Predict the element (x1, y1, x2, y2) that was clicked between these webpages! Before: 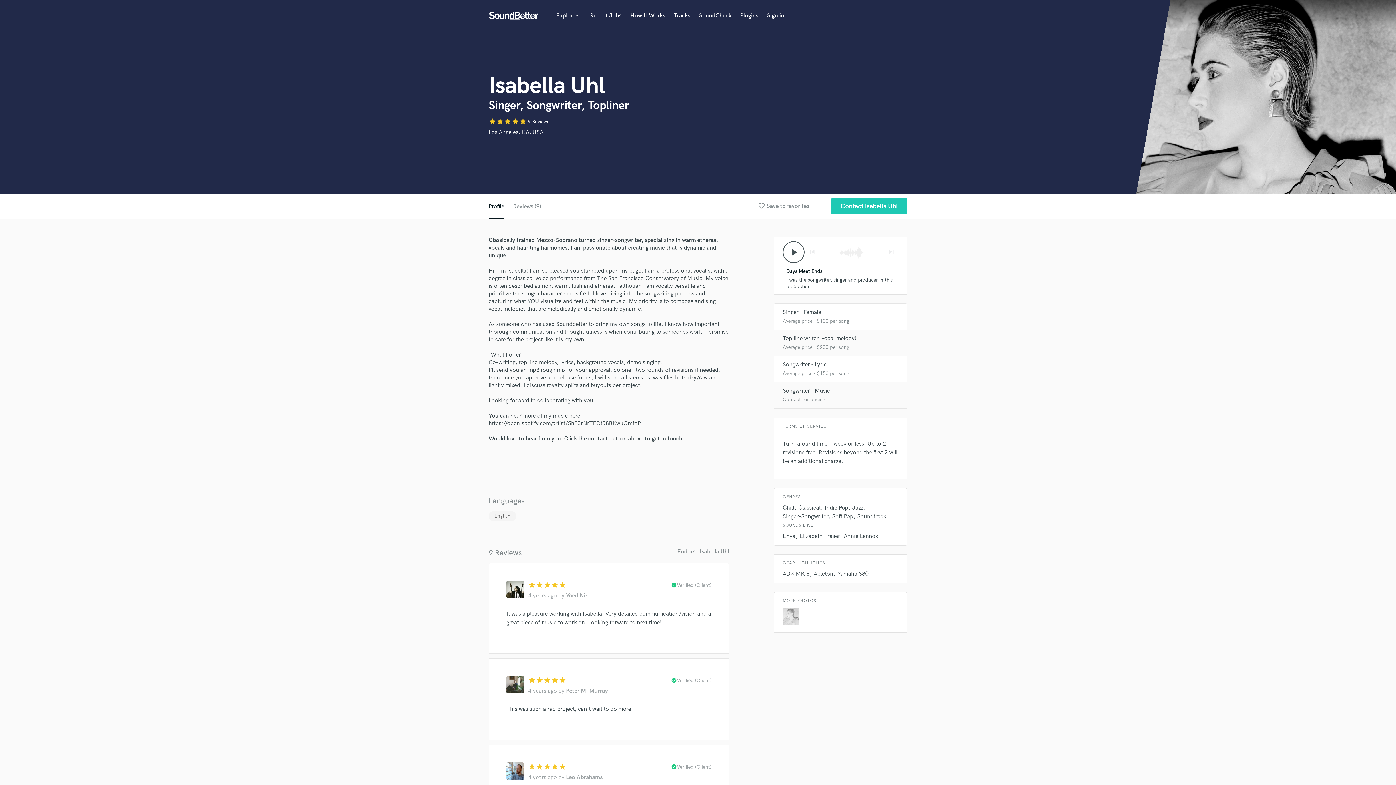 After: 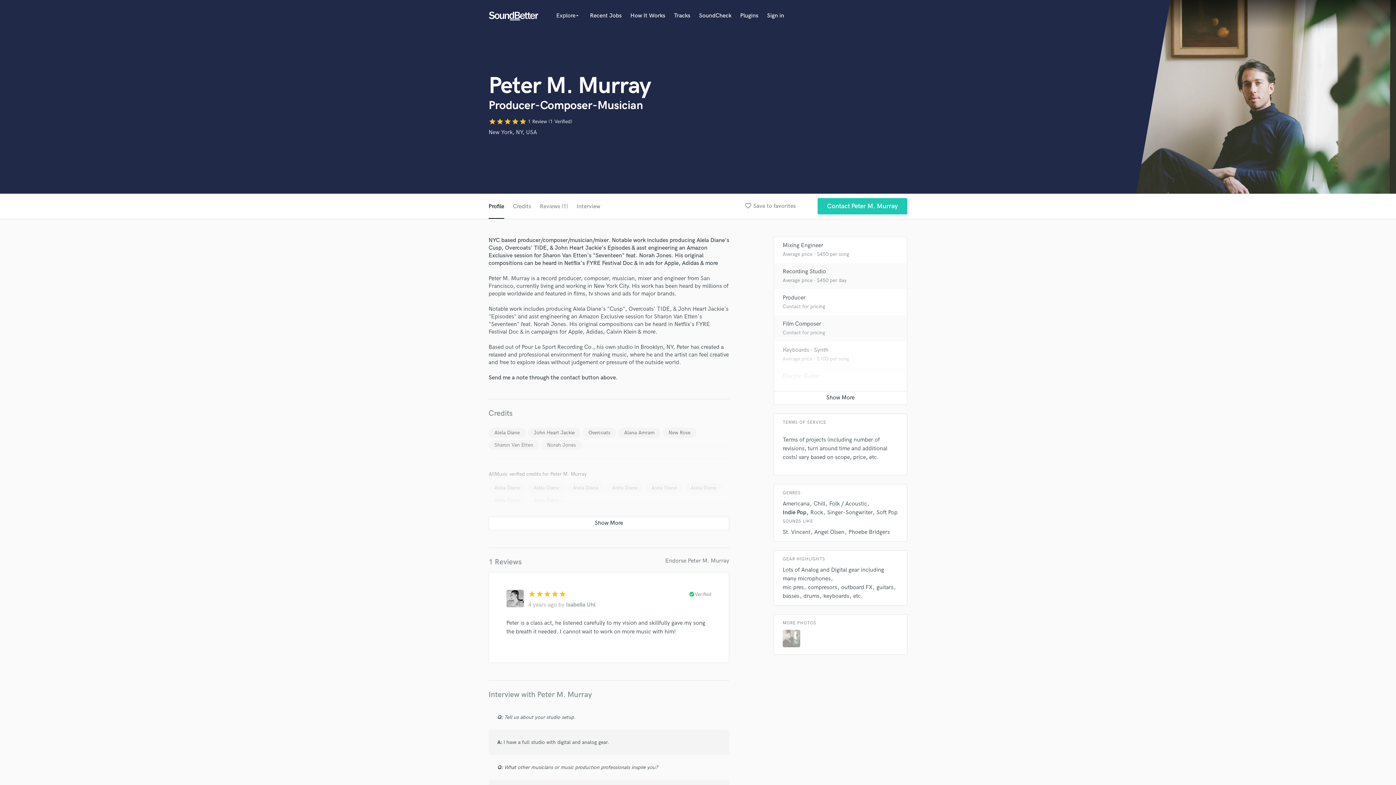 Action: bbox: (566, 688, 608, 694) label: Peter M. Murray